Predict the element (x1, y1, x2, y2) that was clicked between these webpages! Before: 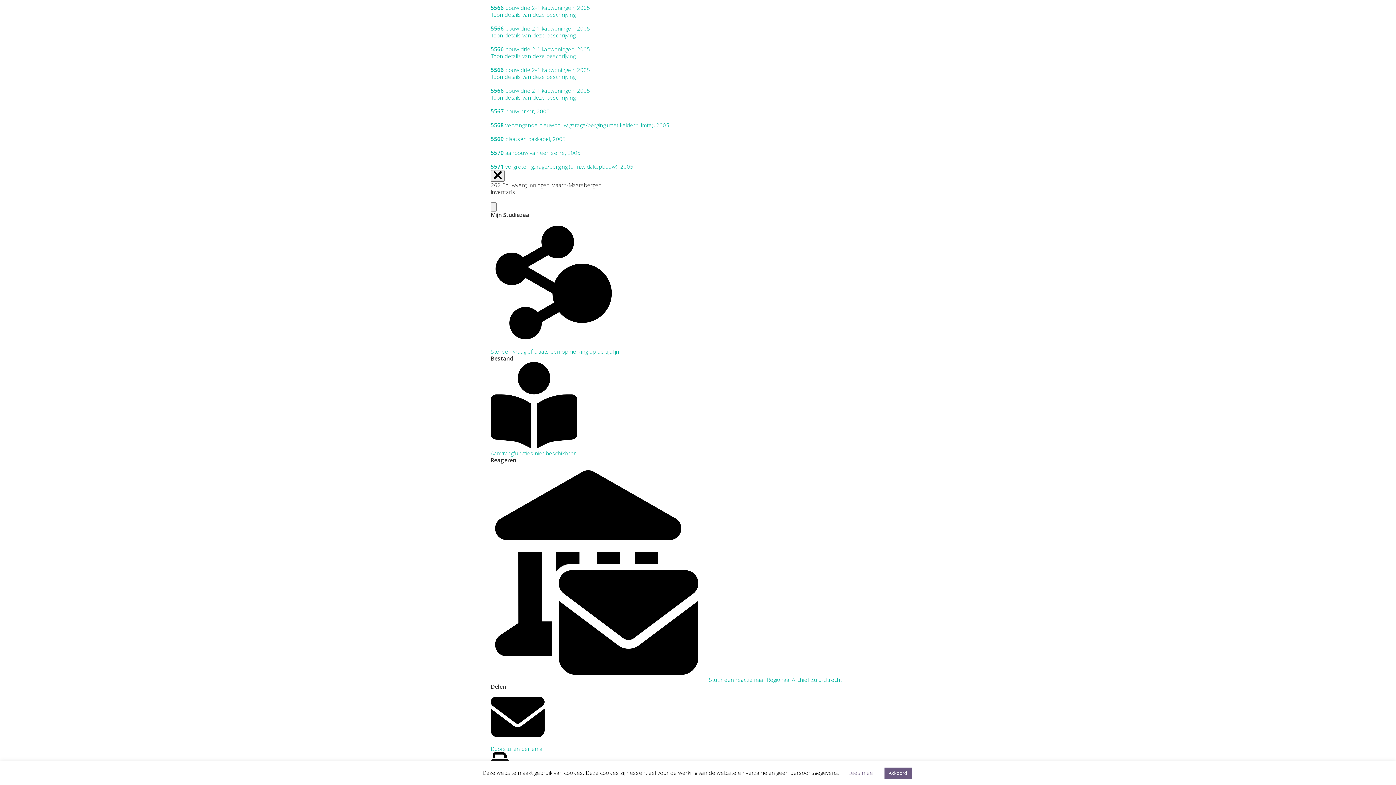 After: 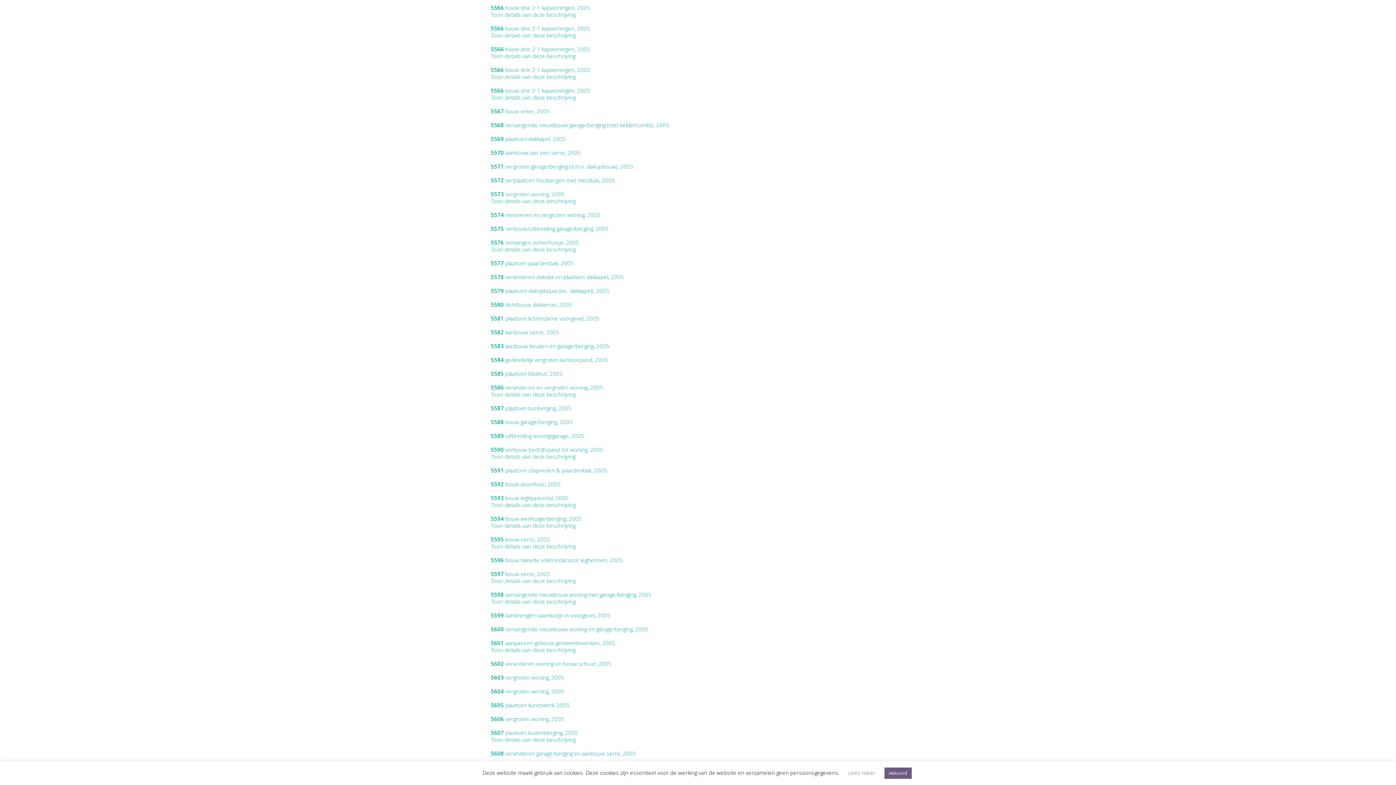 Action: bbox: (490, 170, 504, 181)